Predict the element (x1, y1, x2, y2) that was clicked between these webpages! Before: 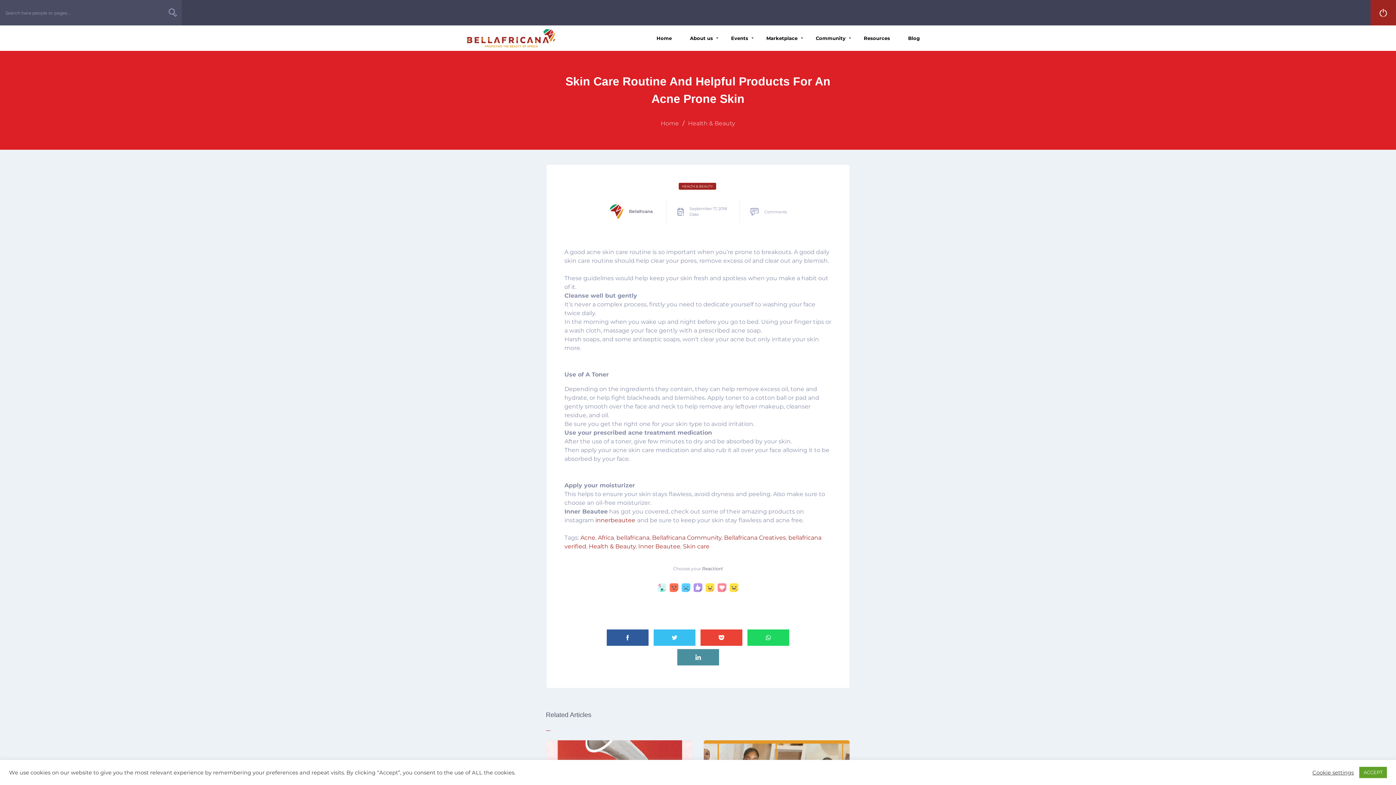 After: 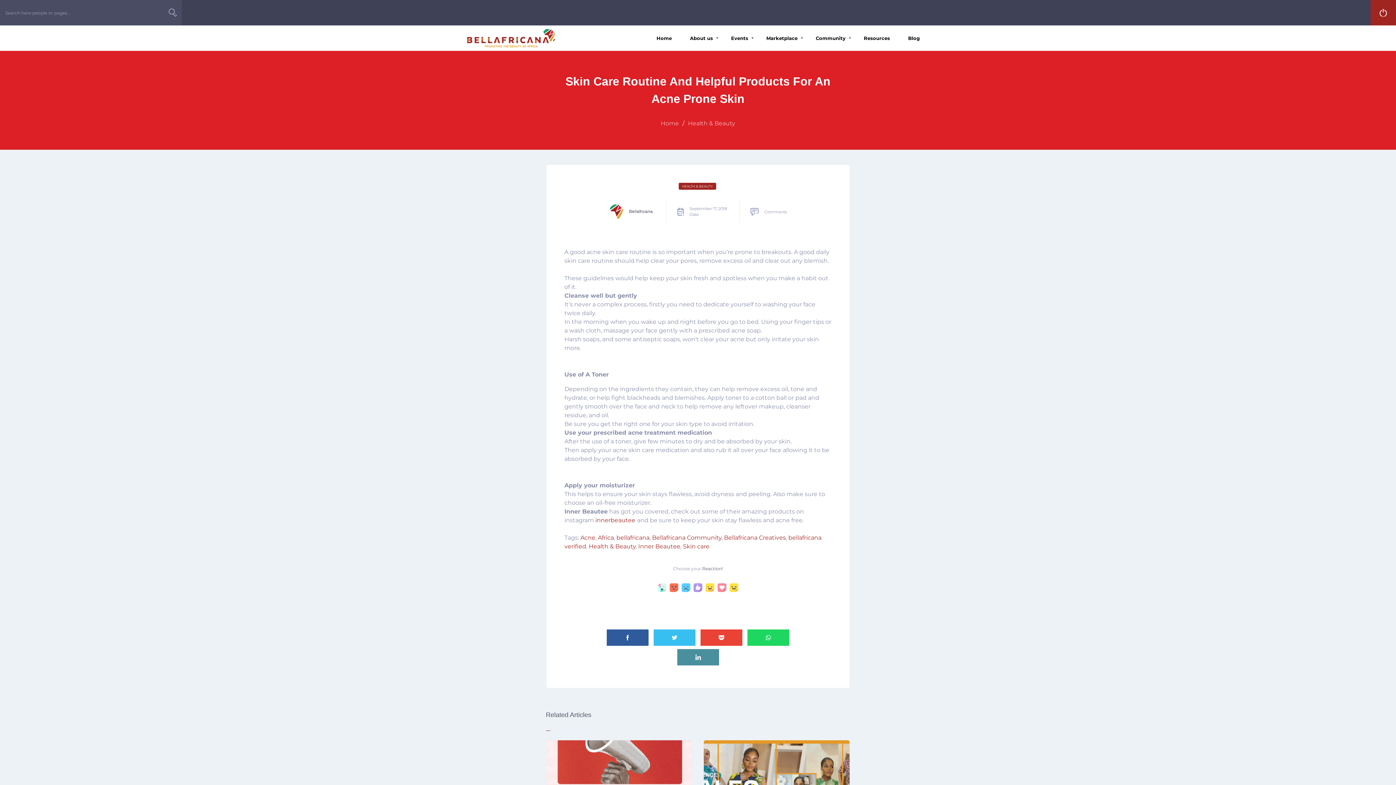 Action: bbox: (1359, 767, 1387, 778) label: ACCEPT